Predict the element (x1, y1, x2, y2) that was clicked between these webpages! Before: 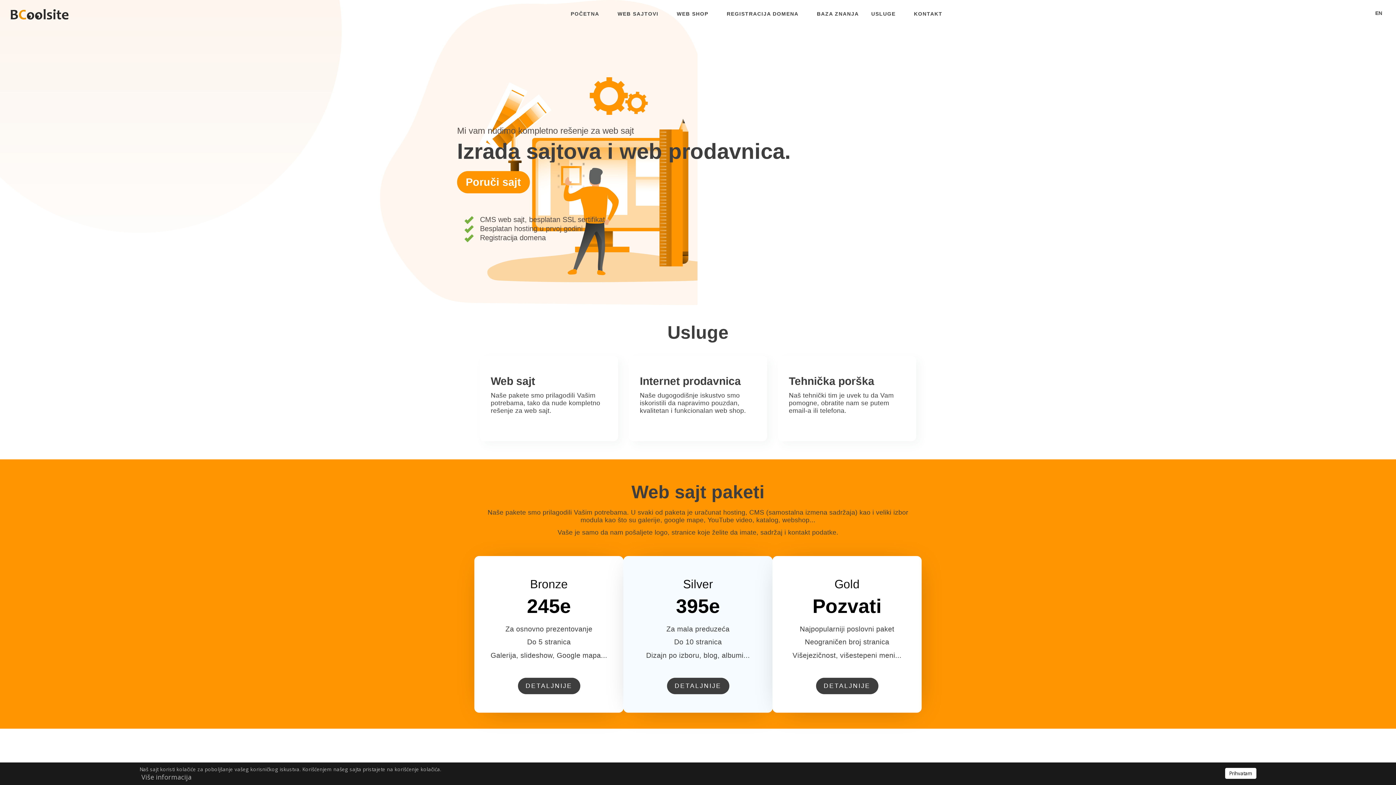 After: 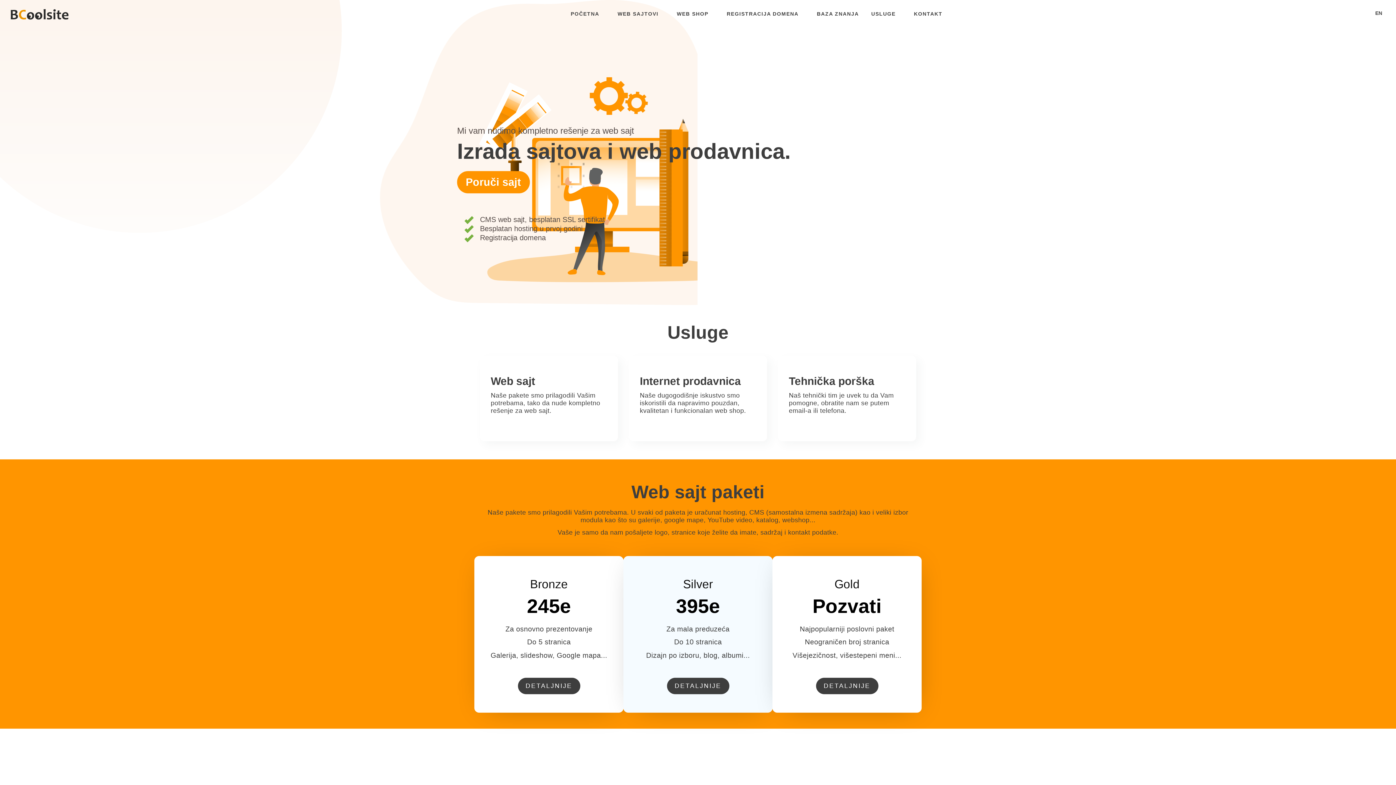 Action: bbox: (1225, 768, 1256, 779) label: Prihvatam